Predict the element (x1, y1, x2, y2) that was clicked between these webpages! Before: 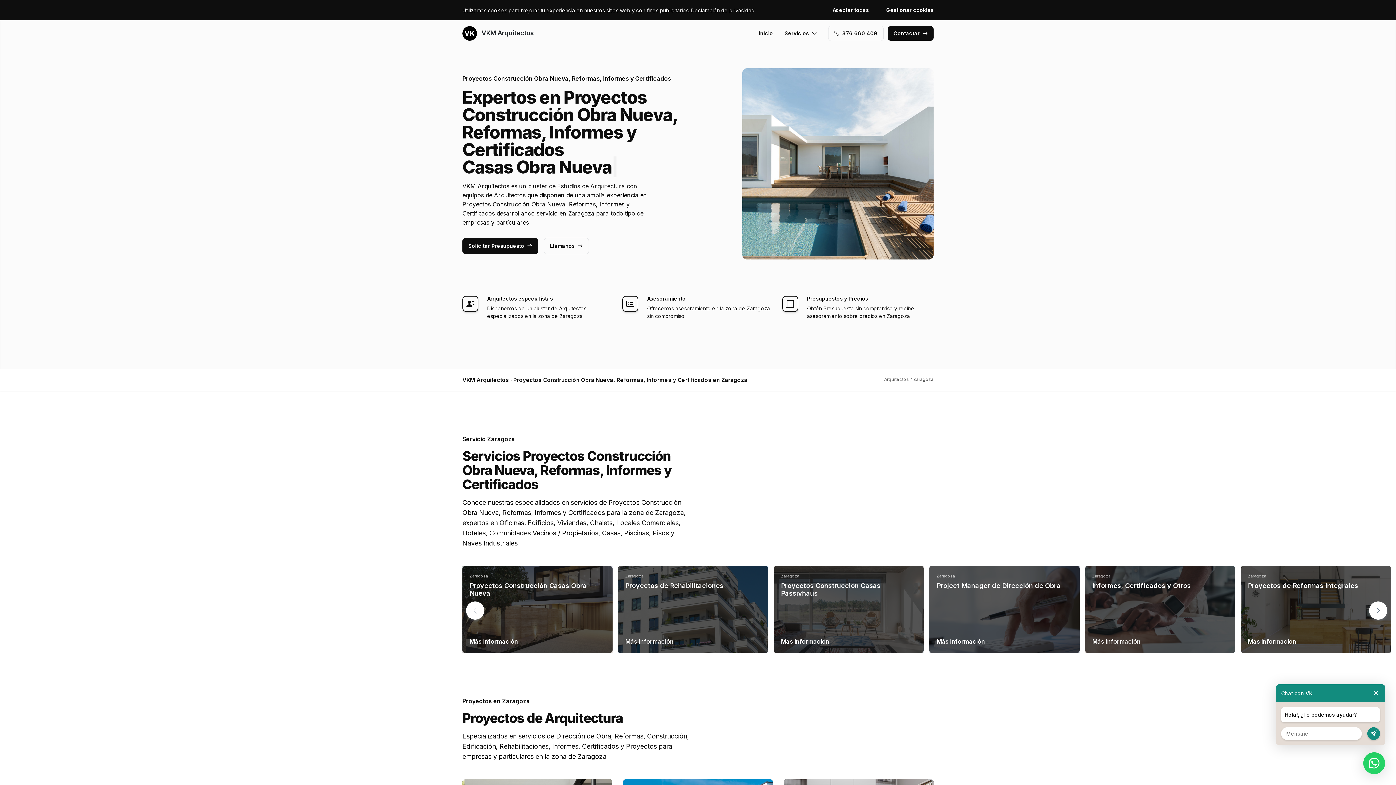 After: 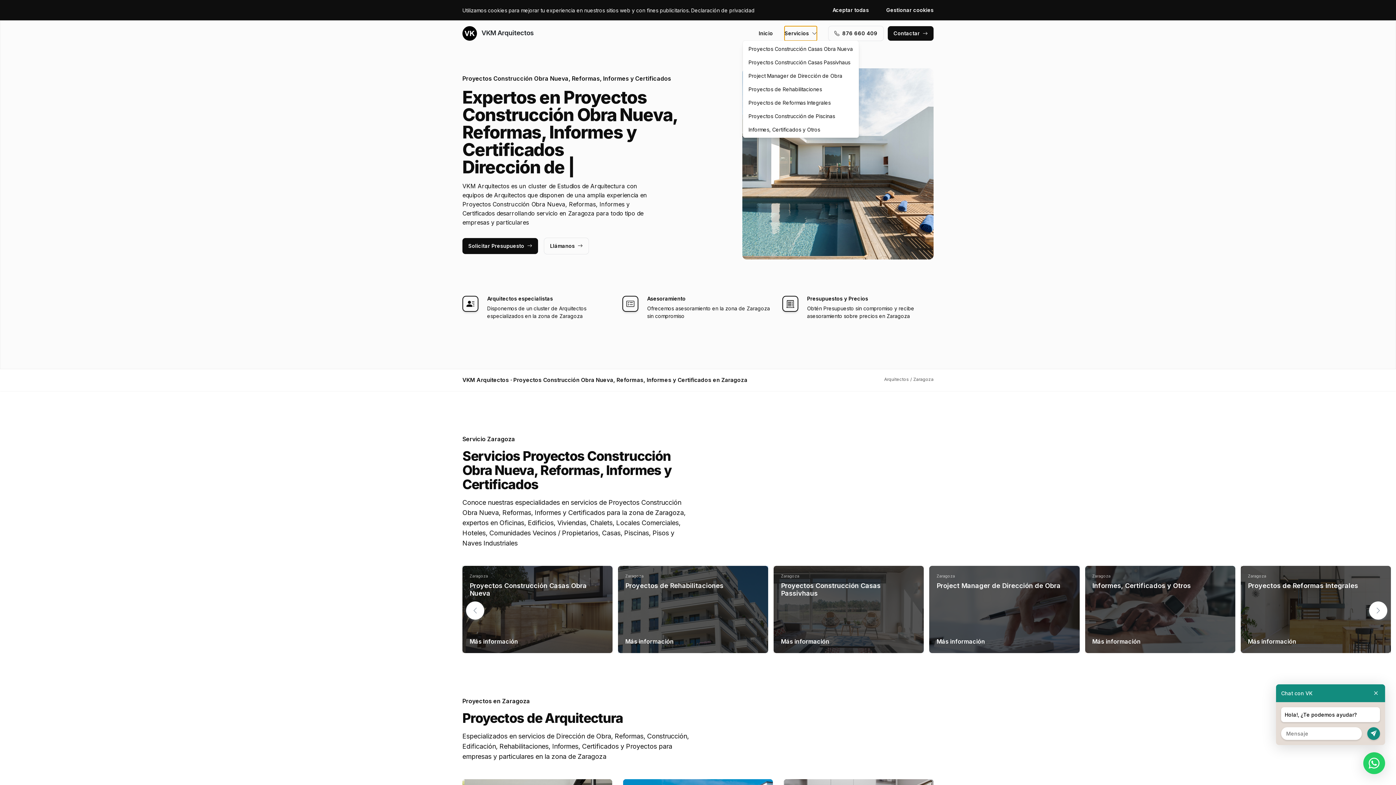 Action: bbox: (784, 26, 817, 40) label: Servicios